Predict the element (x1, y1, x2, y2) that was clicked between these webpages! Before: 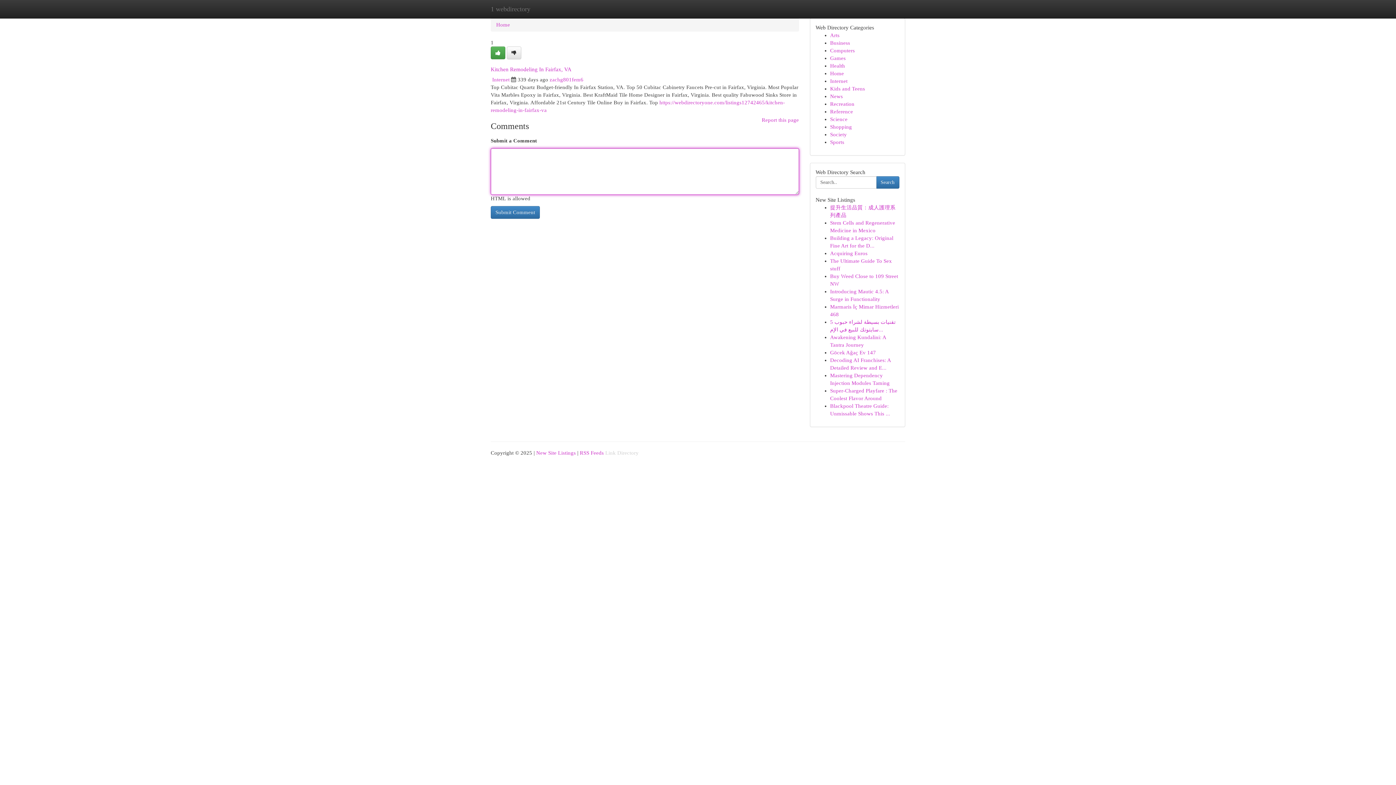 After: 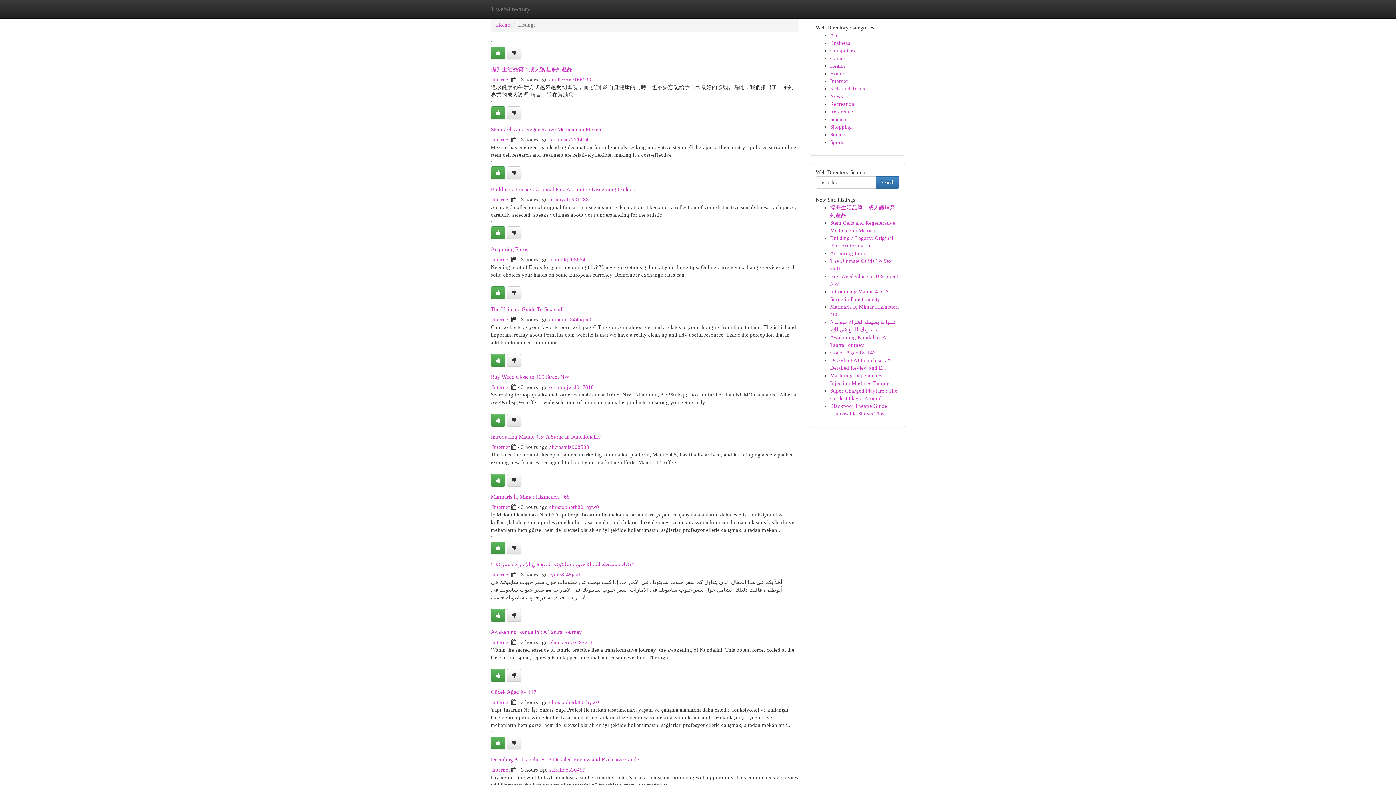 Action: label: Home bbox: (830, 70, 844, 76)